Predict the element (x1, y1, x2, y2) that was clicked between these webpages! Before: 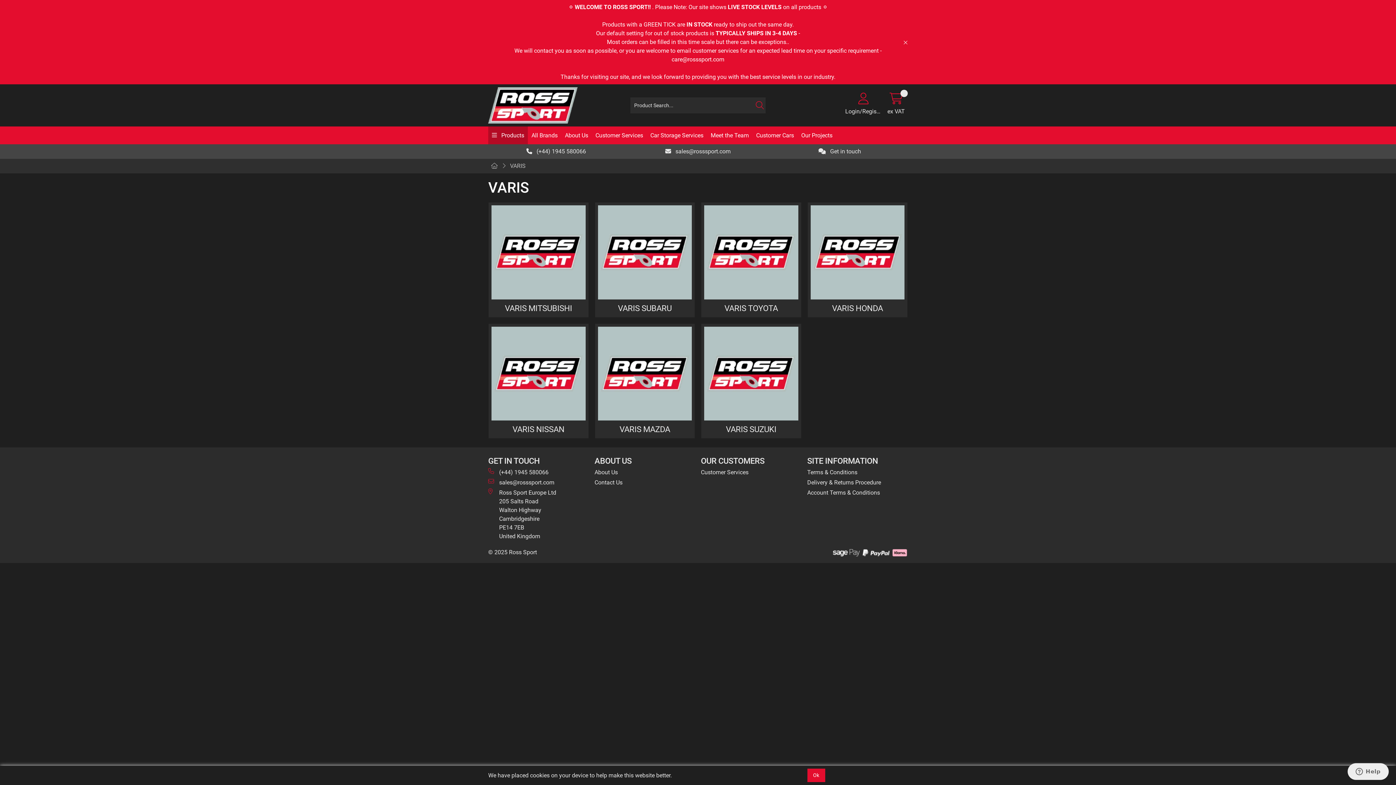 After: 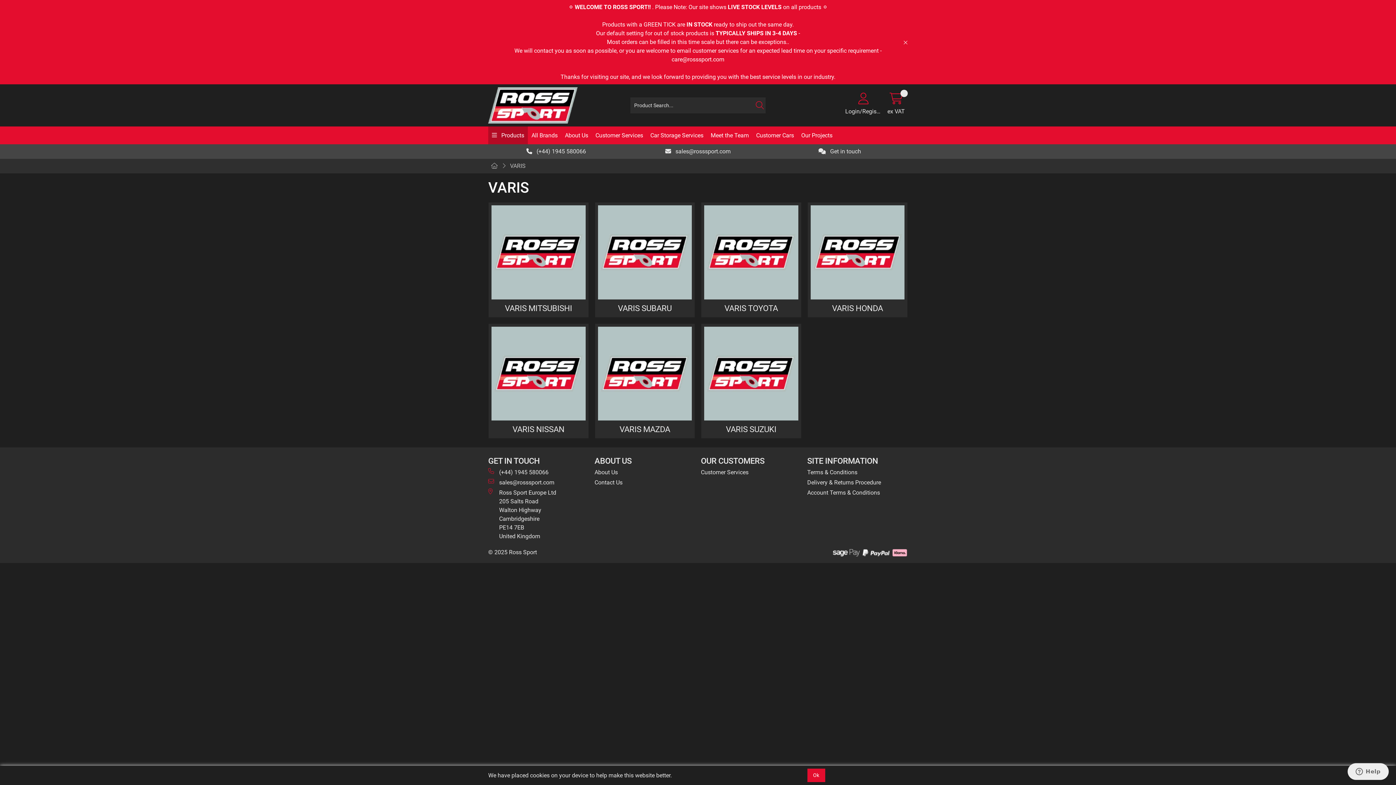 Action: bbox: (526, 147, 586, 156) label:  (+44) 1945 580066